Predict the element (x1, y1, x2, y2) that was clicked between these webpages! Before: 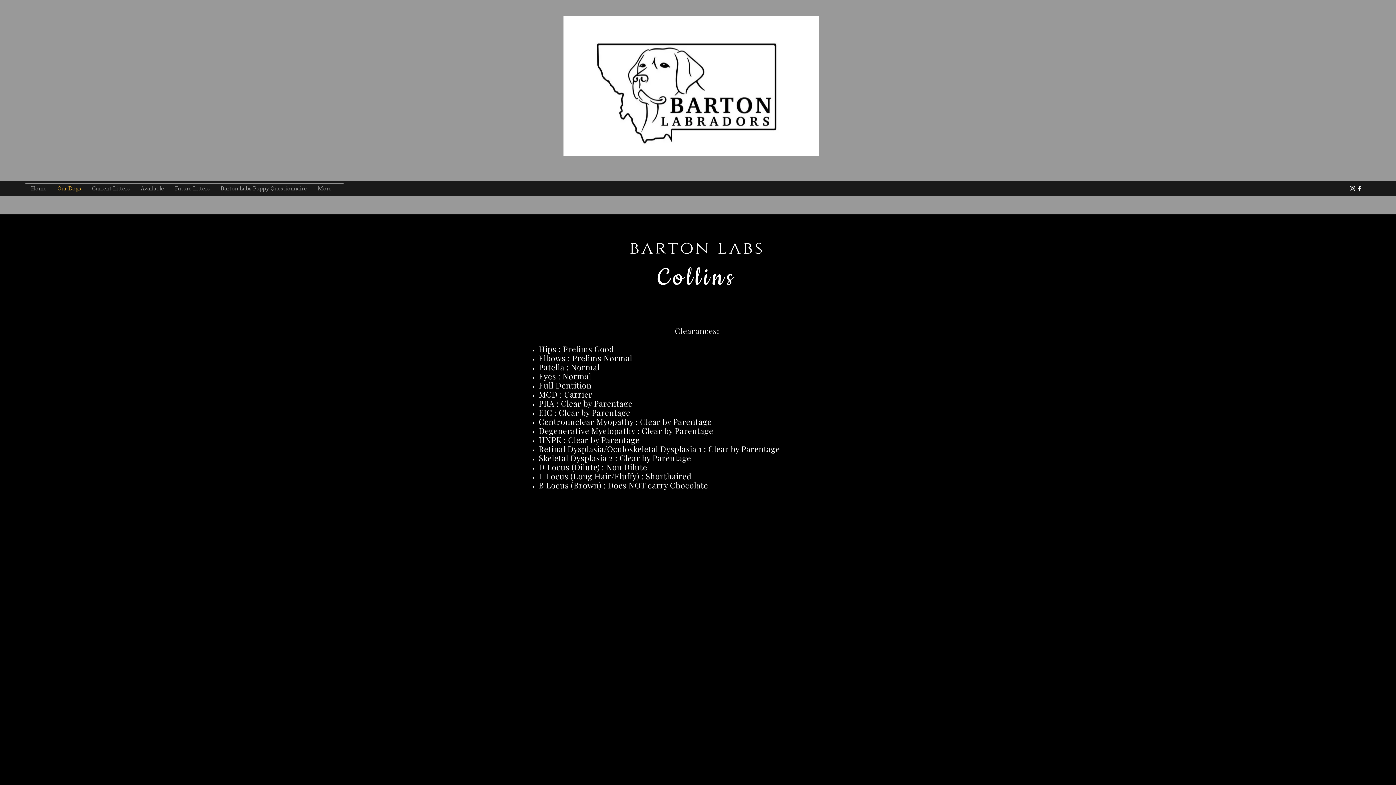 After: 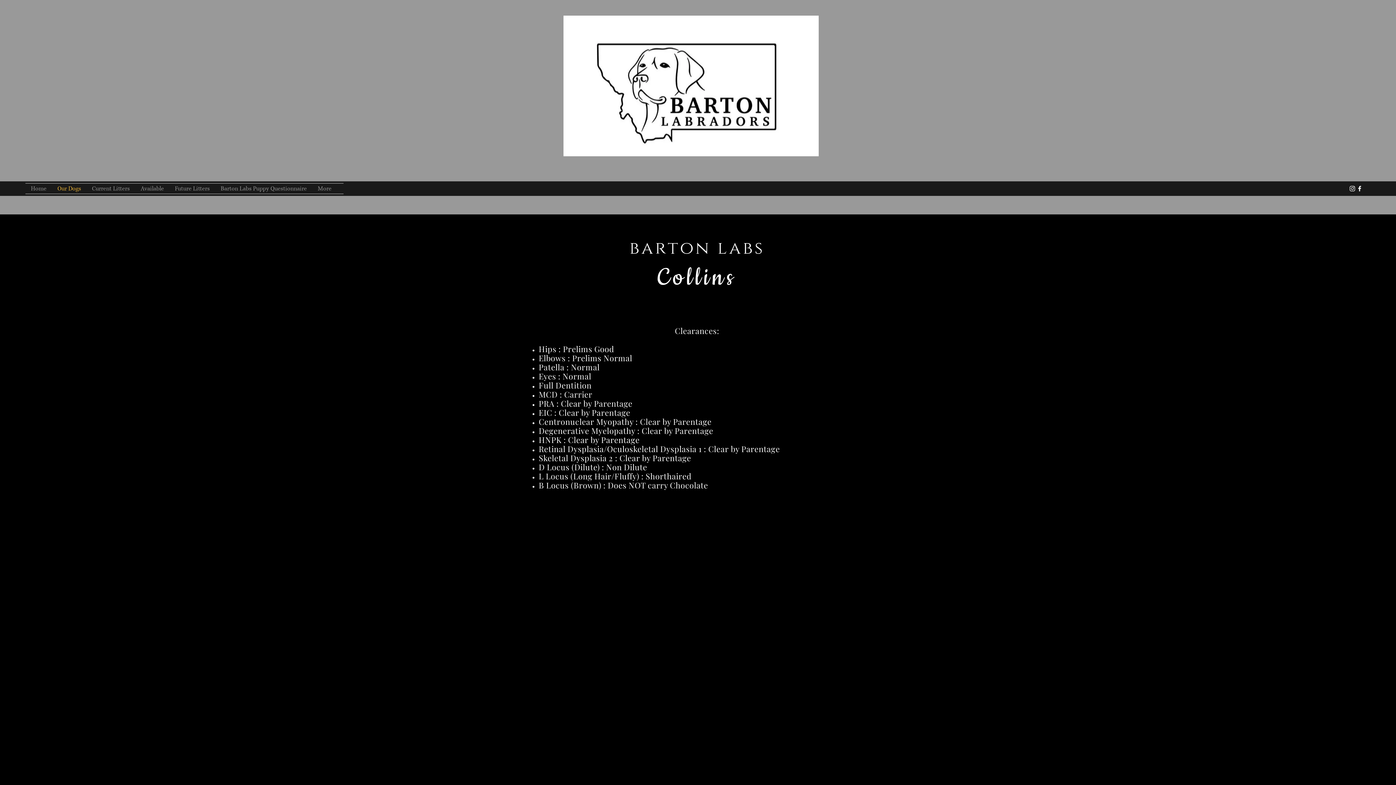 Action: bbox: (1356, 185, 1363, 192) label: facebook